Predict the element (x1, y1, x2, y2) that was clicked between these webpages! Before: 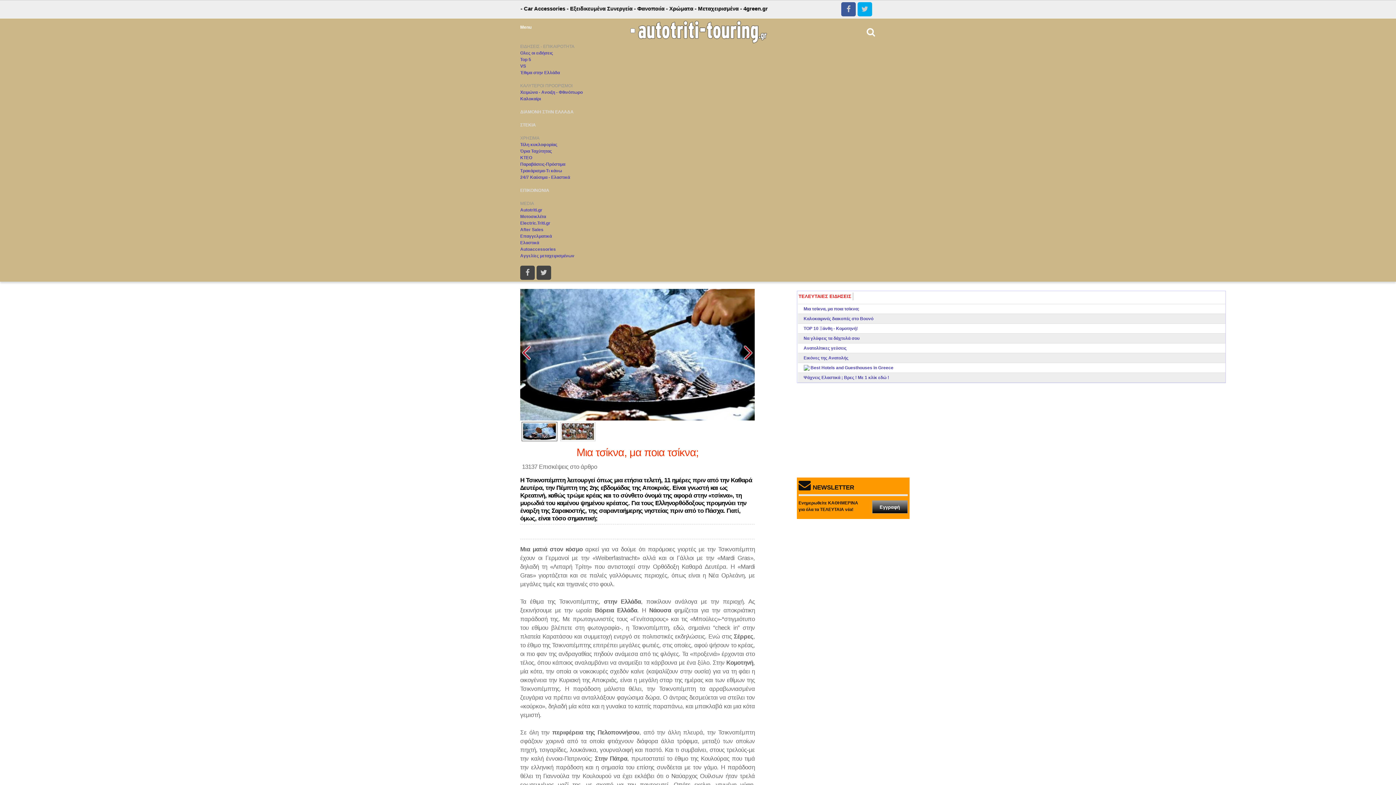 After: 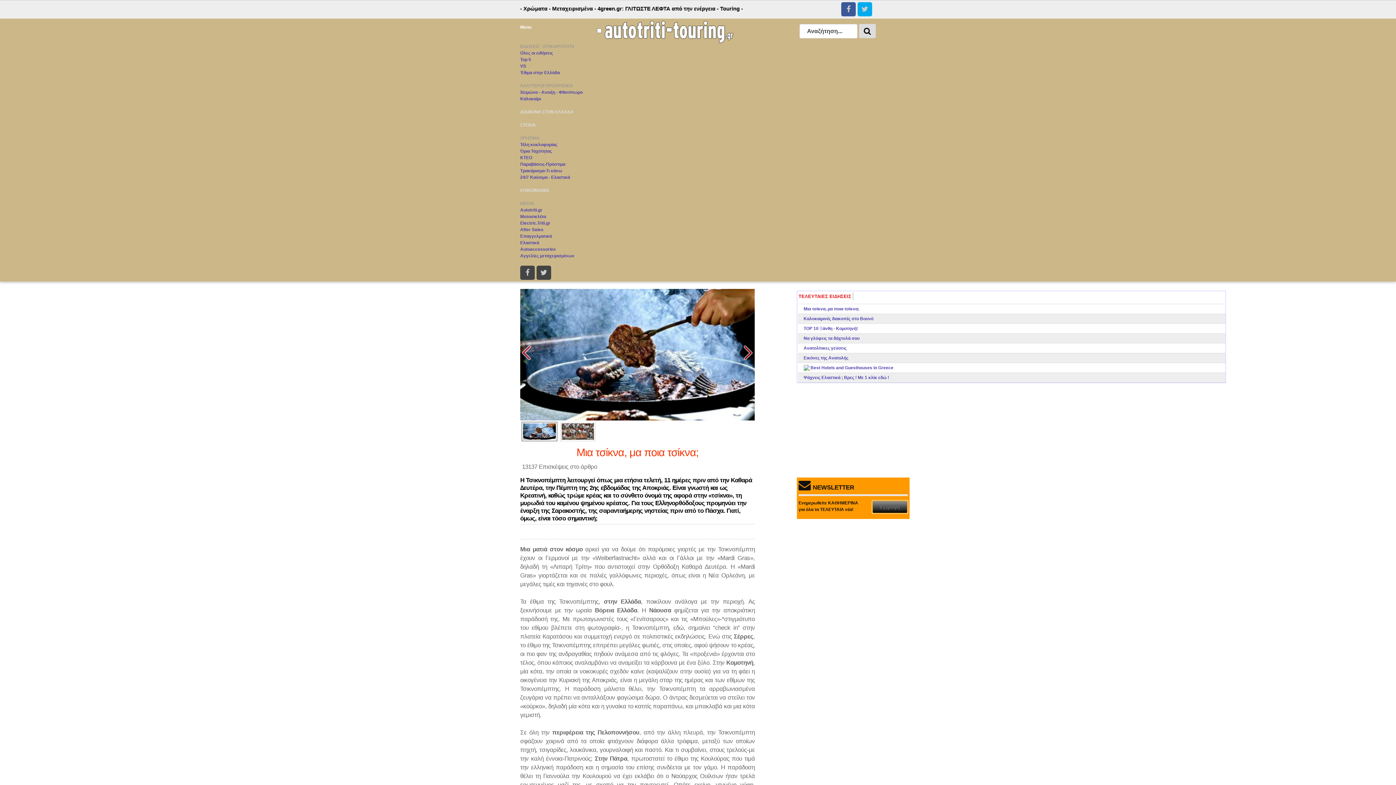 Action: label: Εγγραφή bbox: (872, 500, 907, 513)